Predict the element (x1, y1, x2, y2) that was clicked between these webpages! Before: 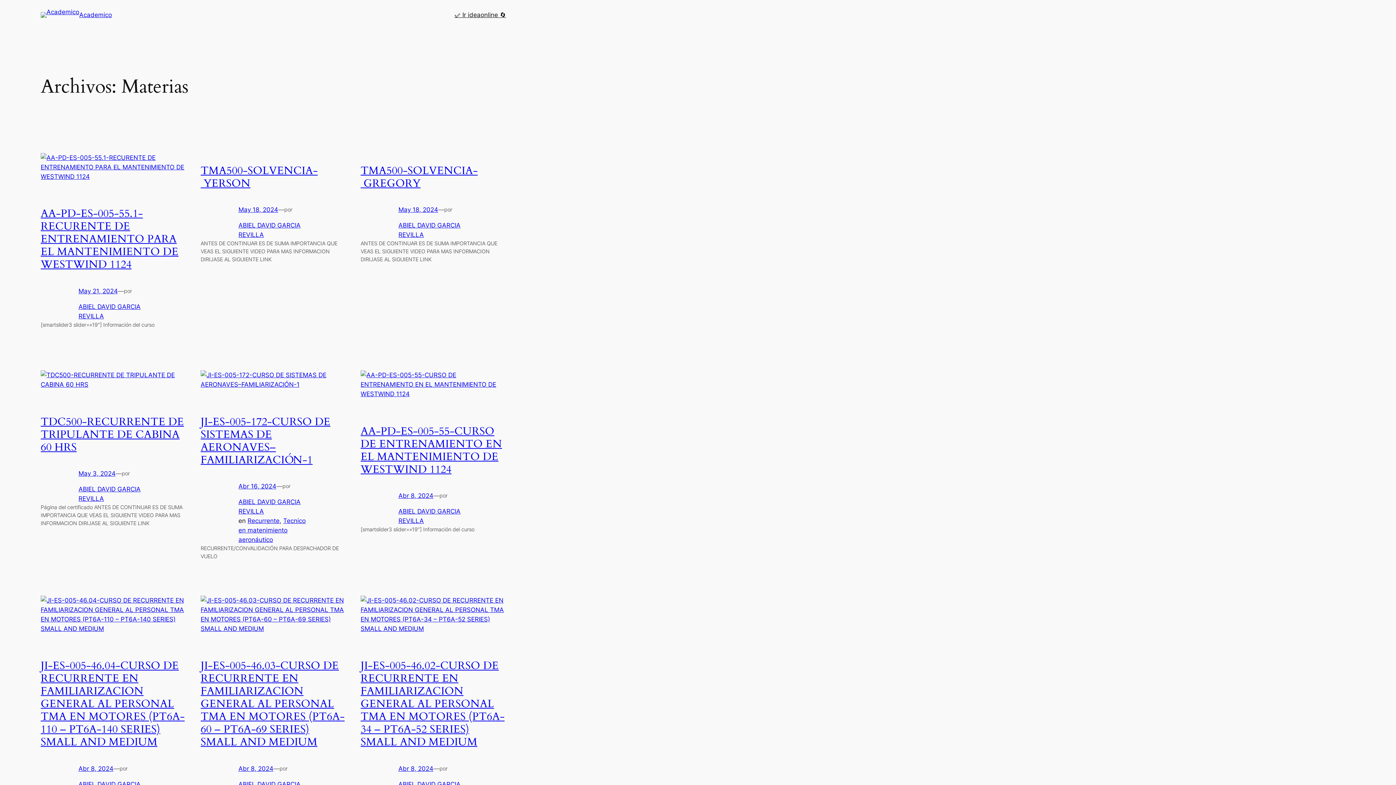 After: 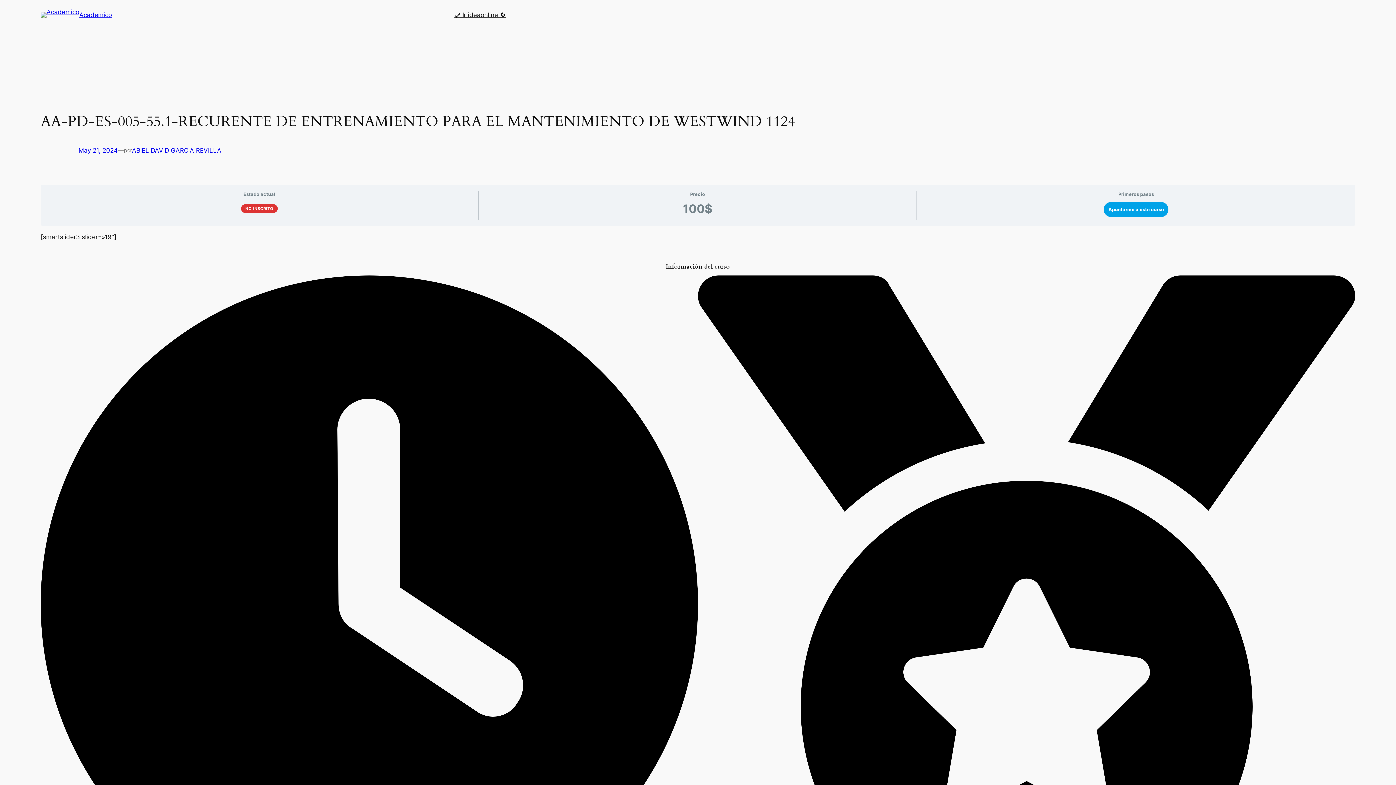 Action: bbox: (40, 153, 186, 181)